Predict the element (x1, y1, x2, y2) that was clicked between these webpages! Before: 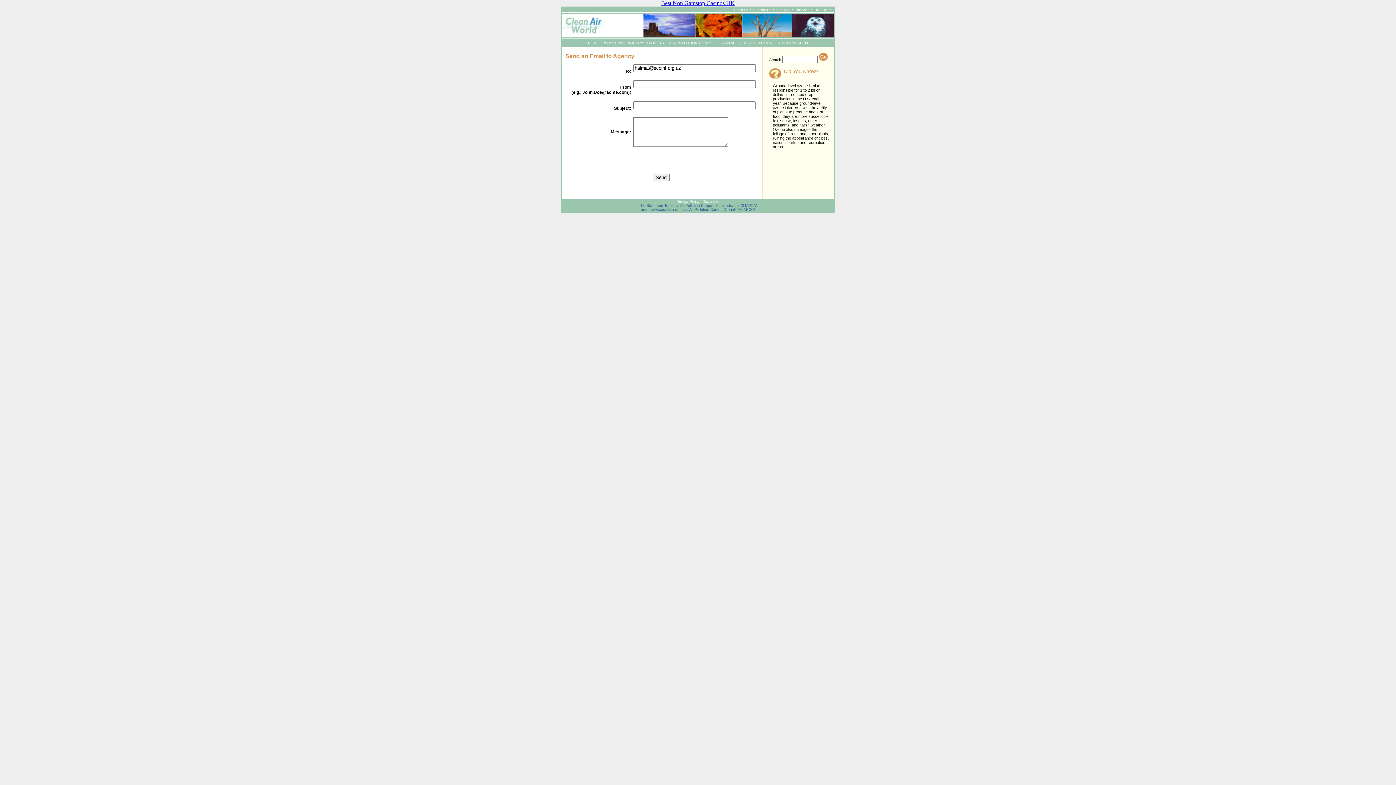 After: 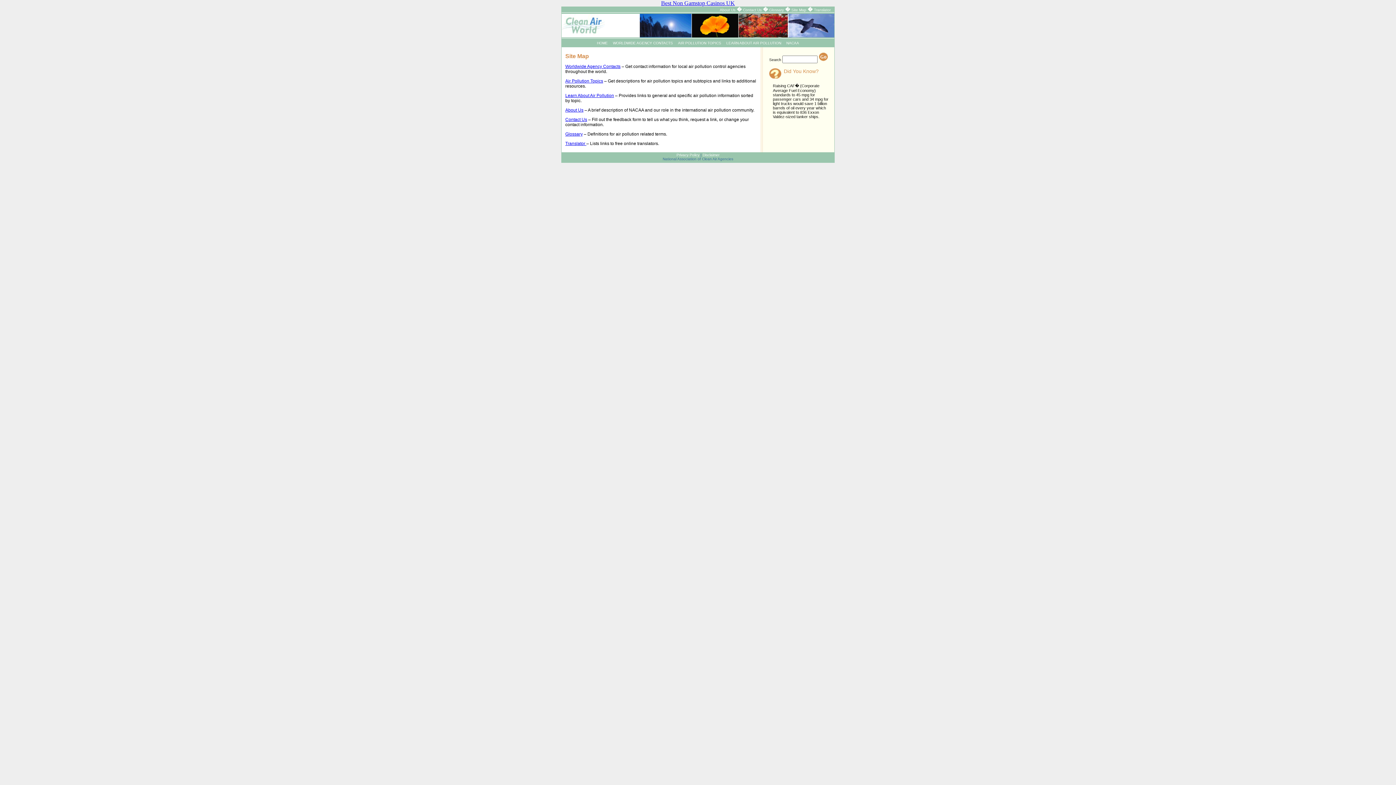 Action: bbox: (794, 8, 809, 12) label: Site Map